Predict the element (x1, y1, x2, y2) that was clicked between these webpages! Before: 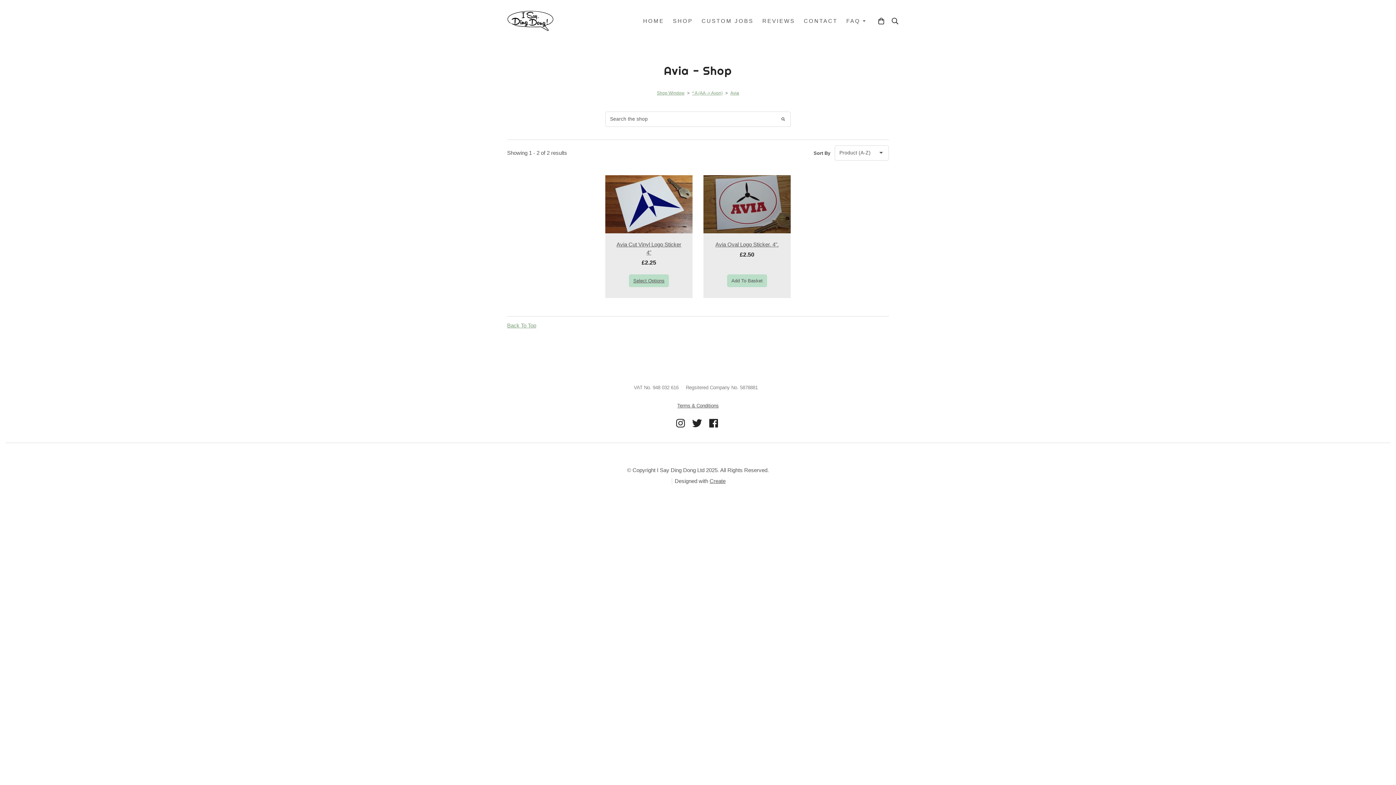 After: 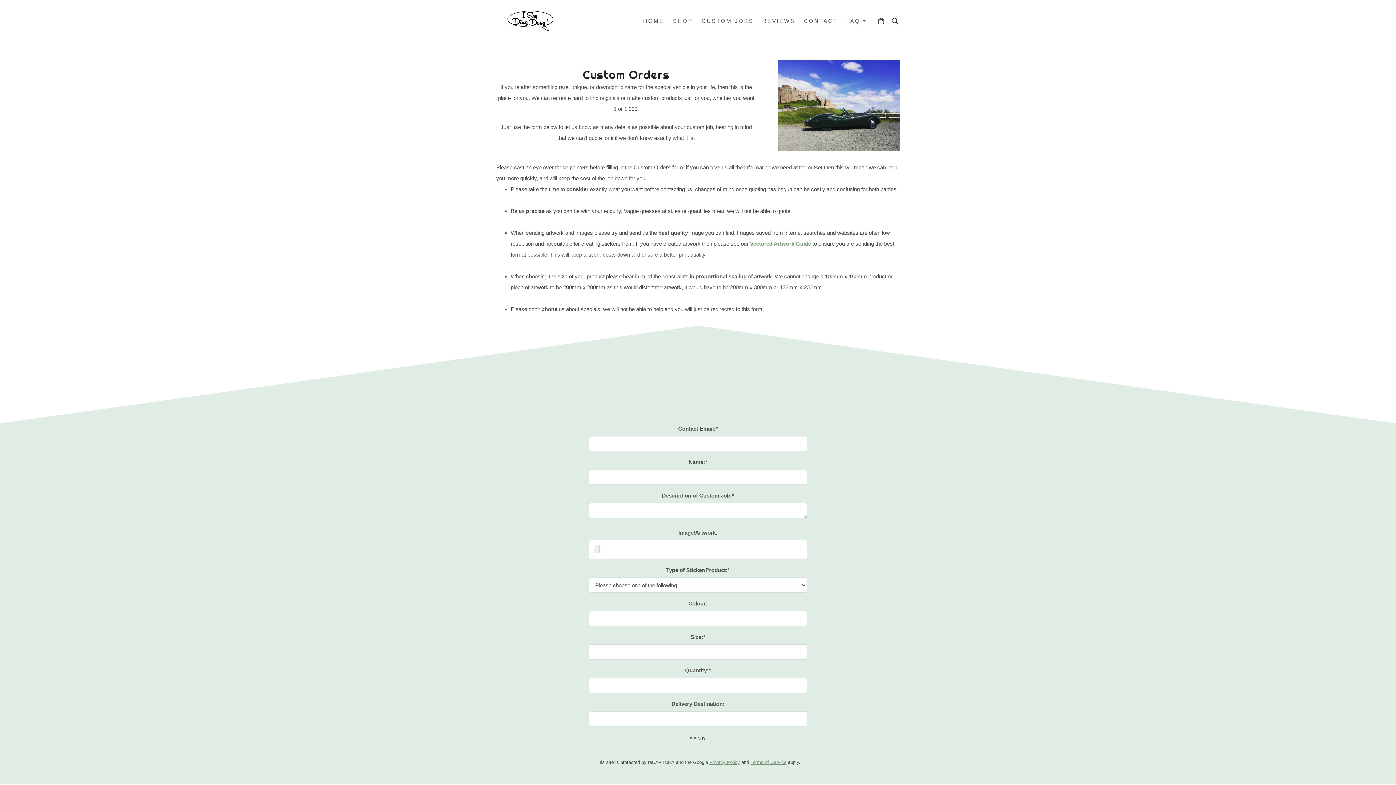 Action: label: CUSTOM JOBS bbox: (697, 13, 758, 28)